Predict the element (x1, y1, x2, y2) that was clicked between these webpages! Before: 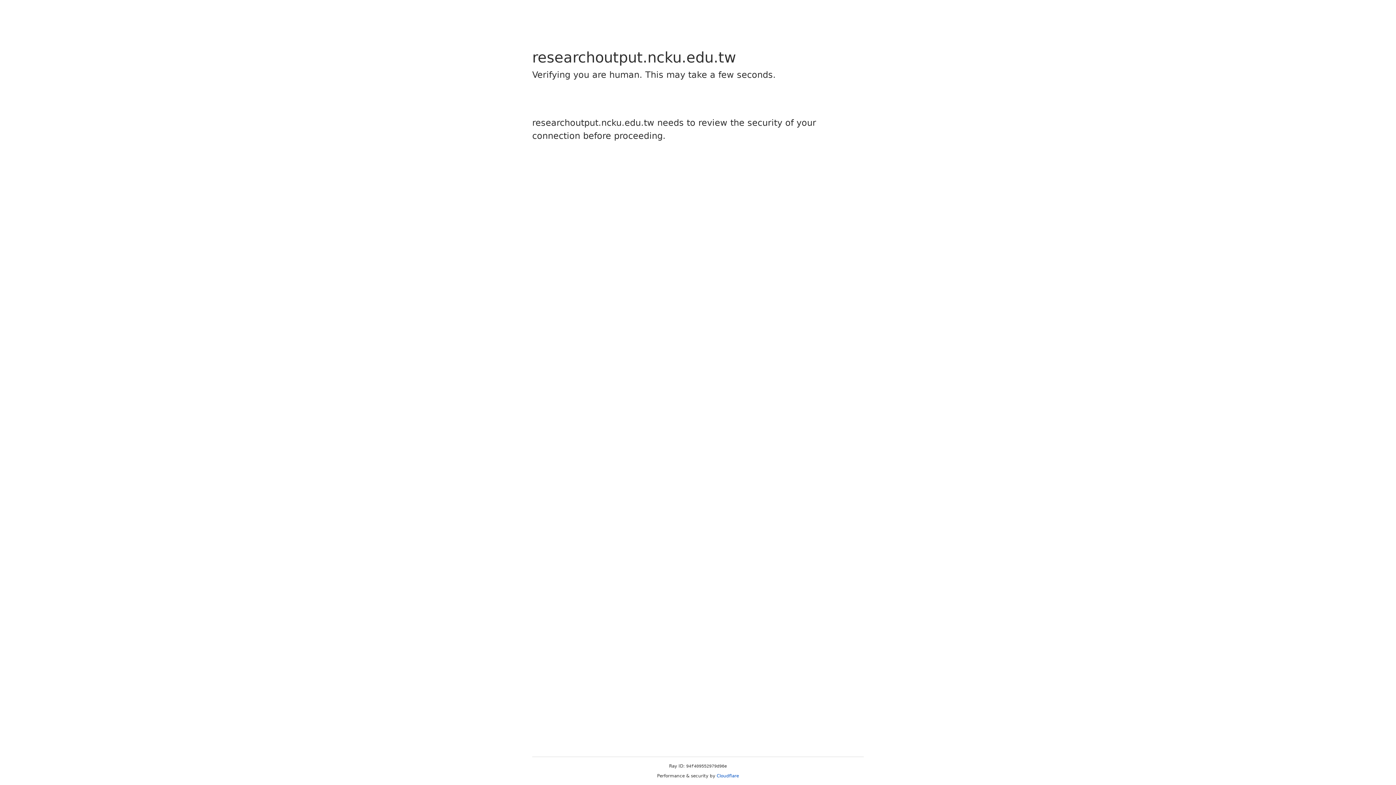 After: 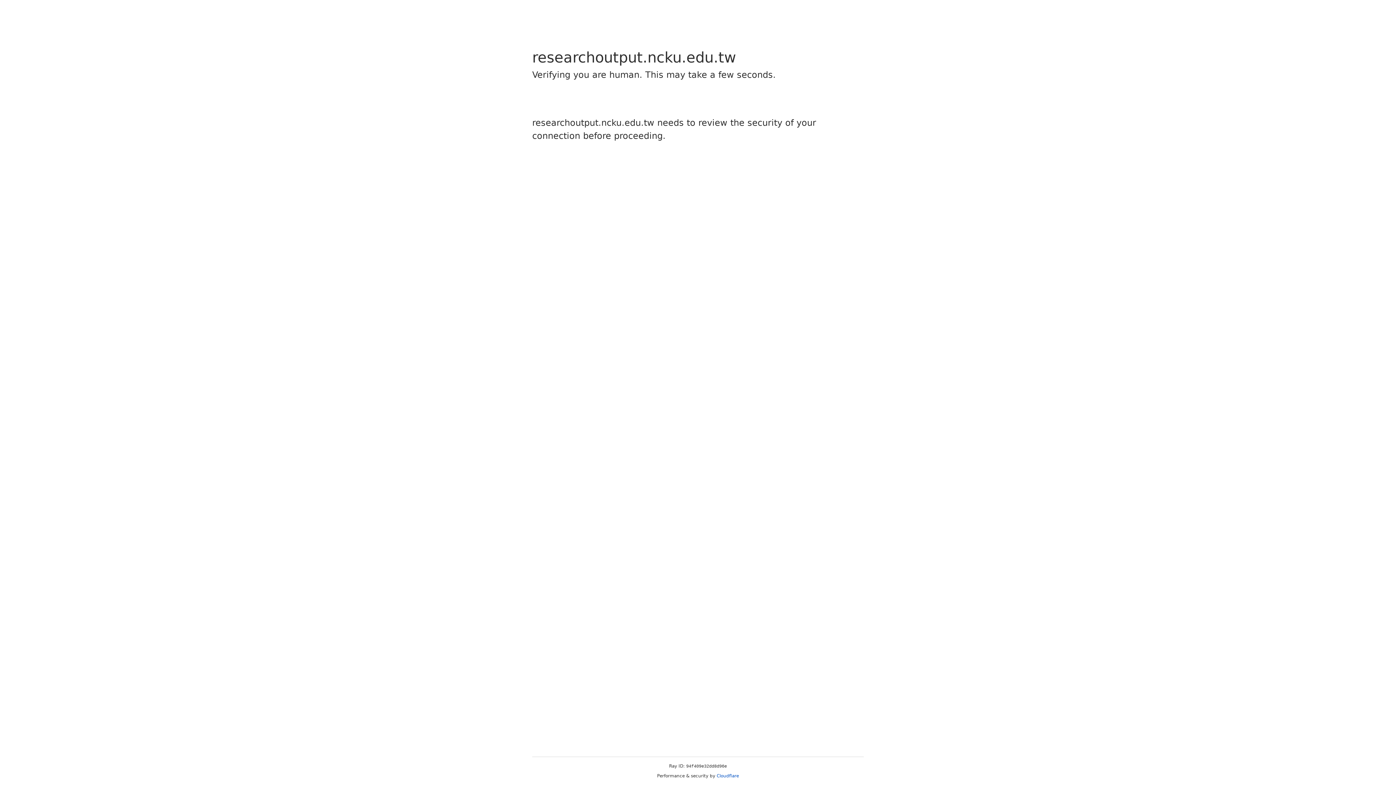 Action: label: Cloudflare bbox: (716, 773, 739, 778)